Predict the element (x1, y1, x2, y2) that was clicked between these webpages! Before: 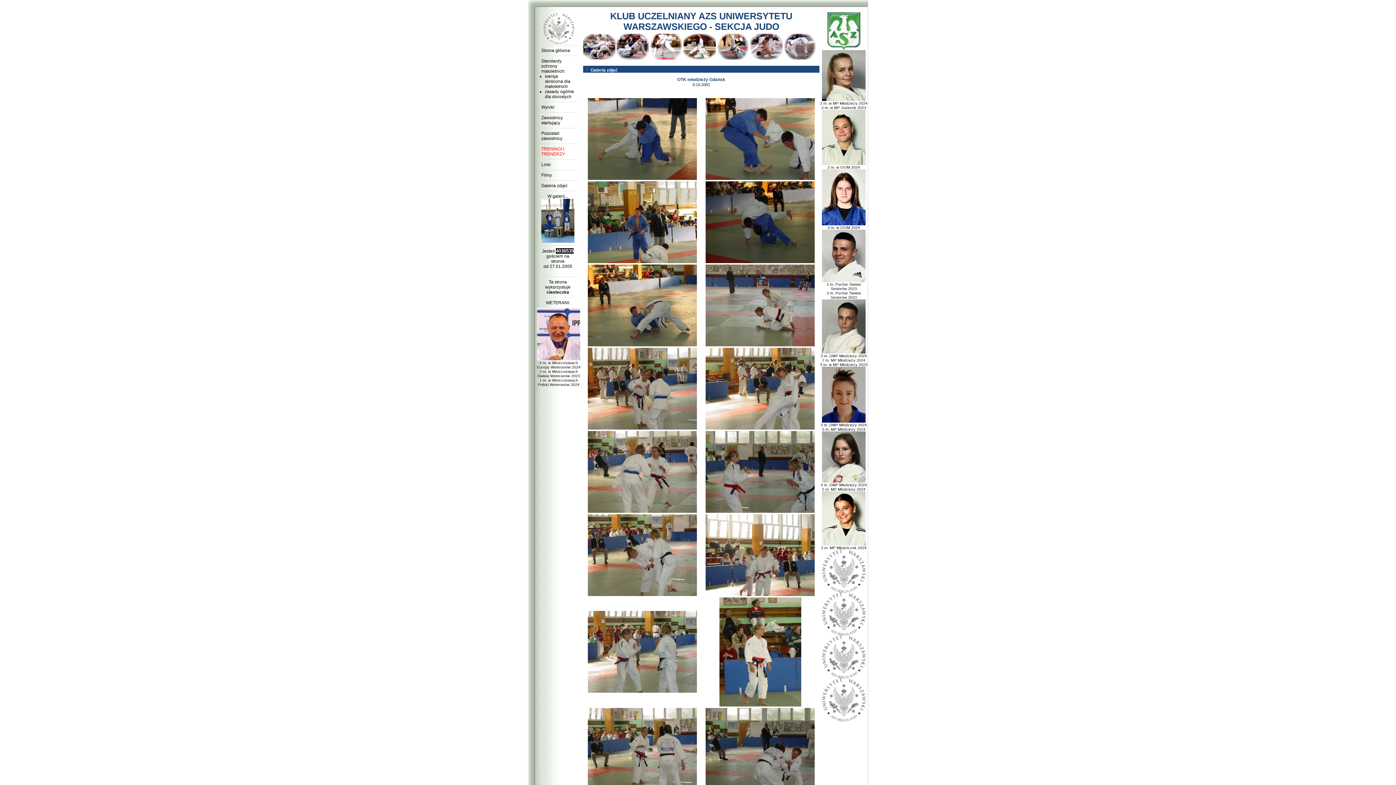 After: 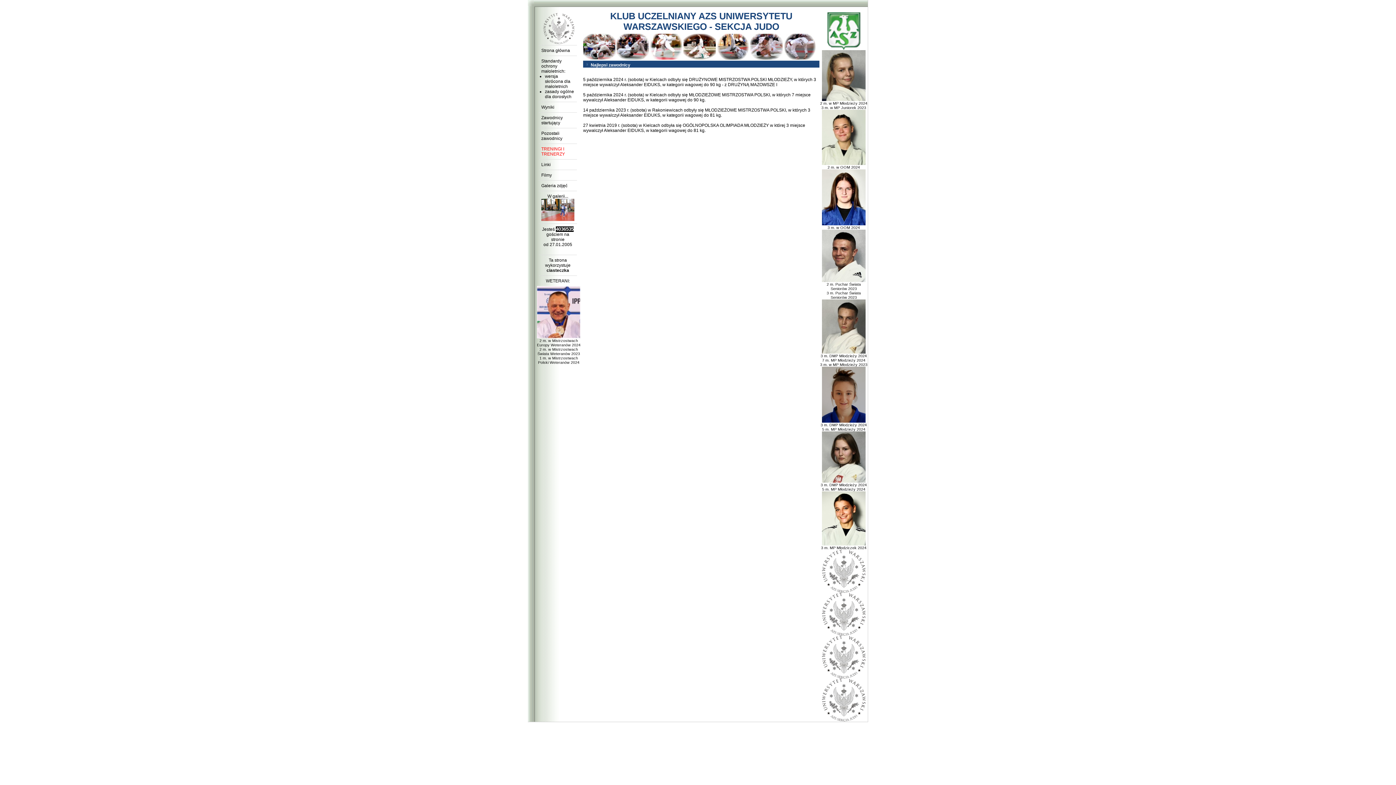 Action: bbox: (820, 350, 867, 366) label: 
3 m. DMP Młodzieży 2024
7 m. MP Młodzieży 2024
3 m. w MP Młodzieży 2023